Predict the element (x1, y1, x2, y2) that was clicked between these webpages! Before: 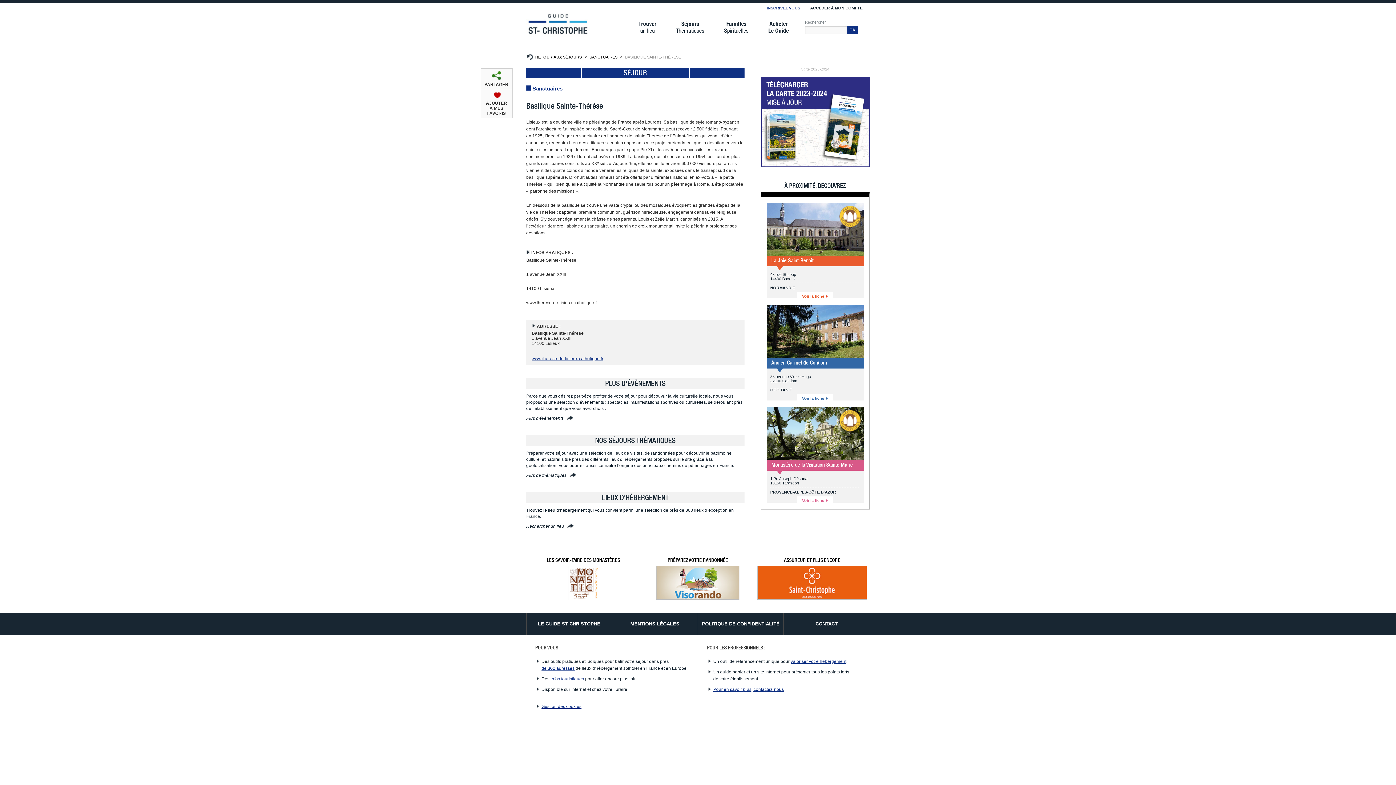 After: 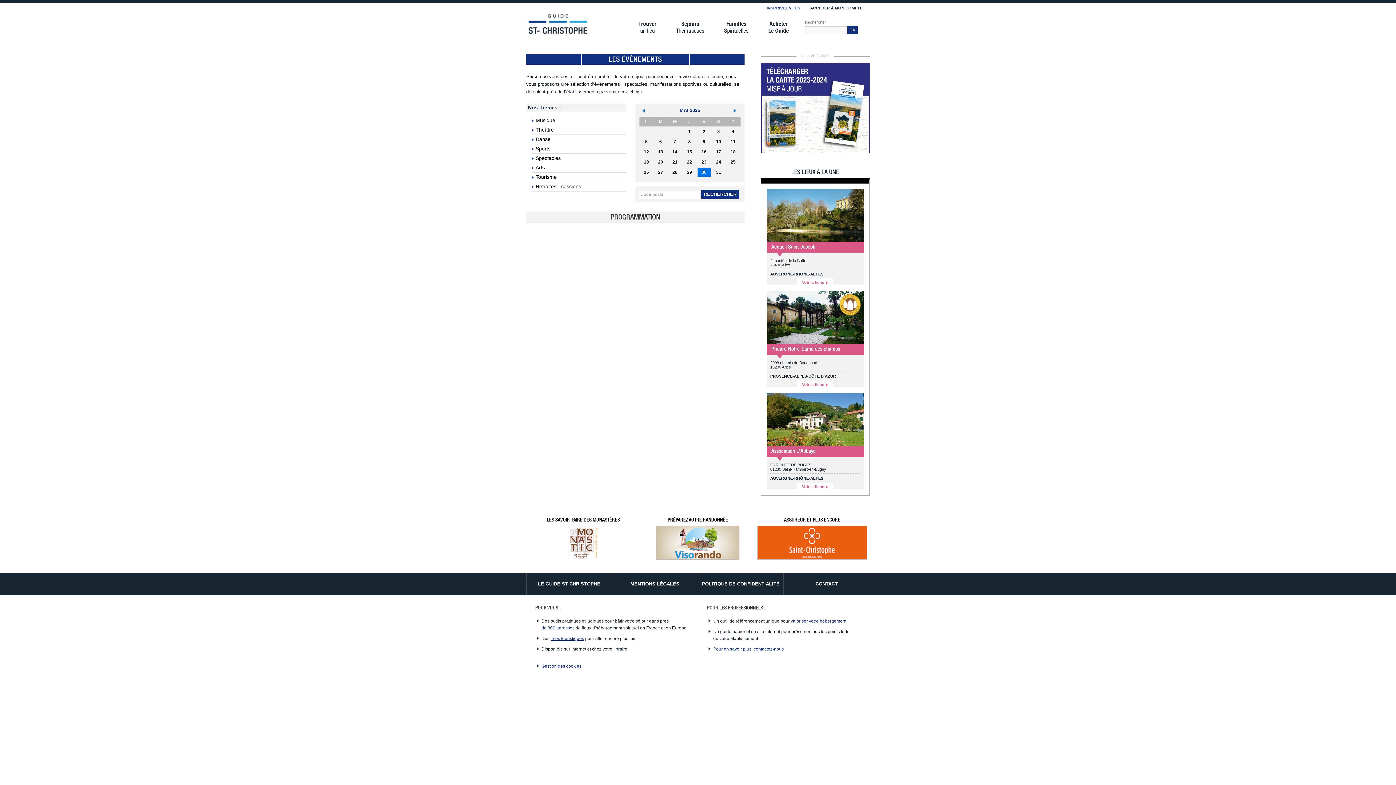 Action: bbox: (526, 415, 573, 420) label: Plus d'évènements 